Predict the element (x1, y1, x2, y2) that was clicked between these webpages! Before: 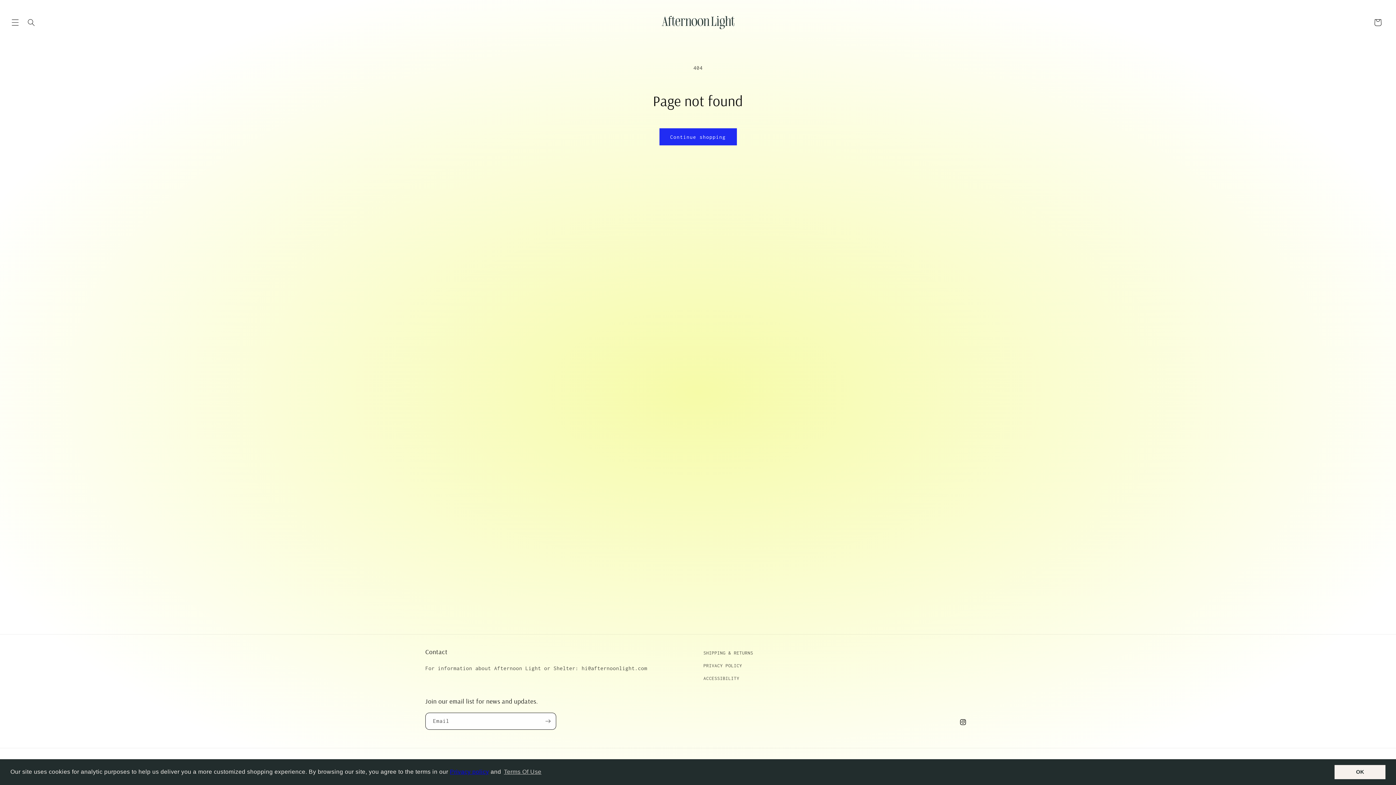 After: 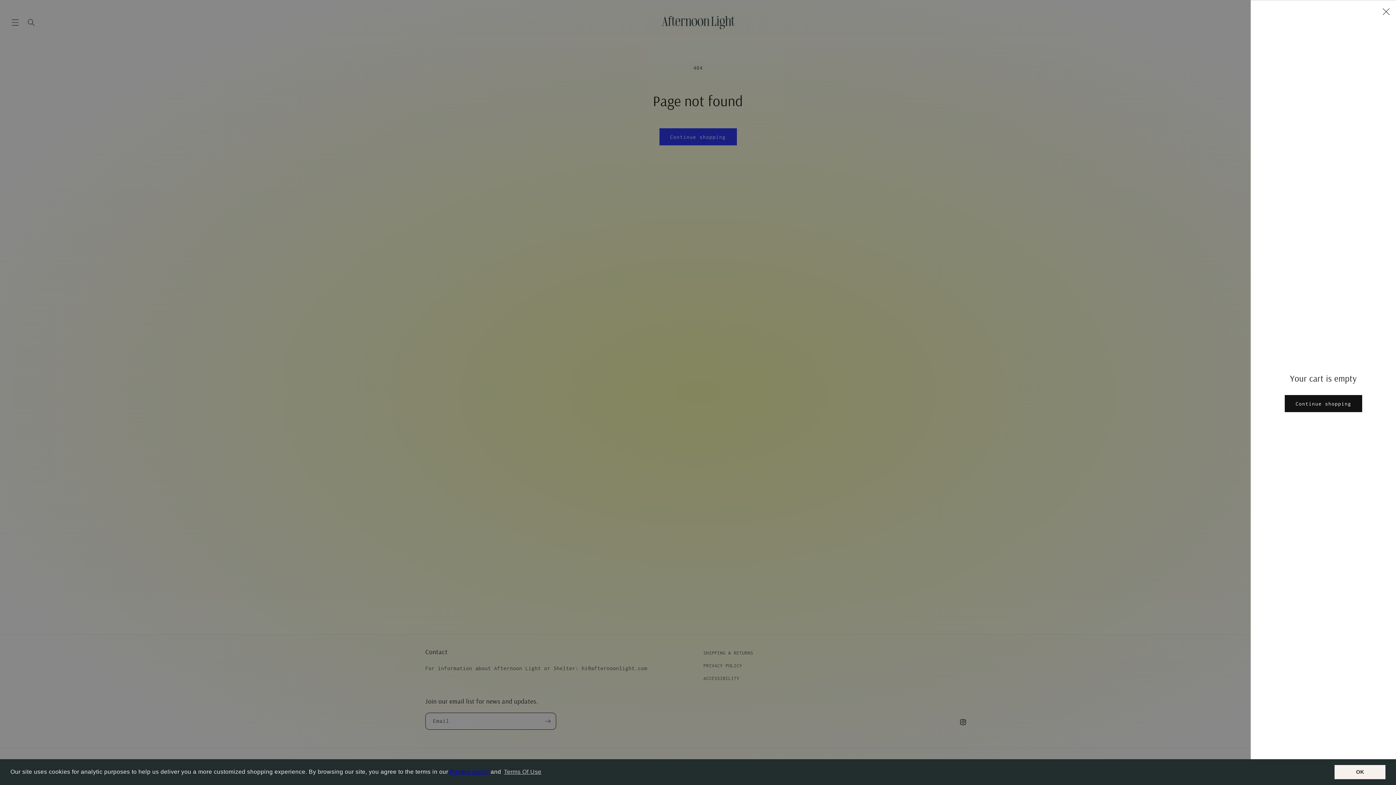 Action: bbox: (1370, 14, 1386, 30) label: Cart